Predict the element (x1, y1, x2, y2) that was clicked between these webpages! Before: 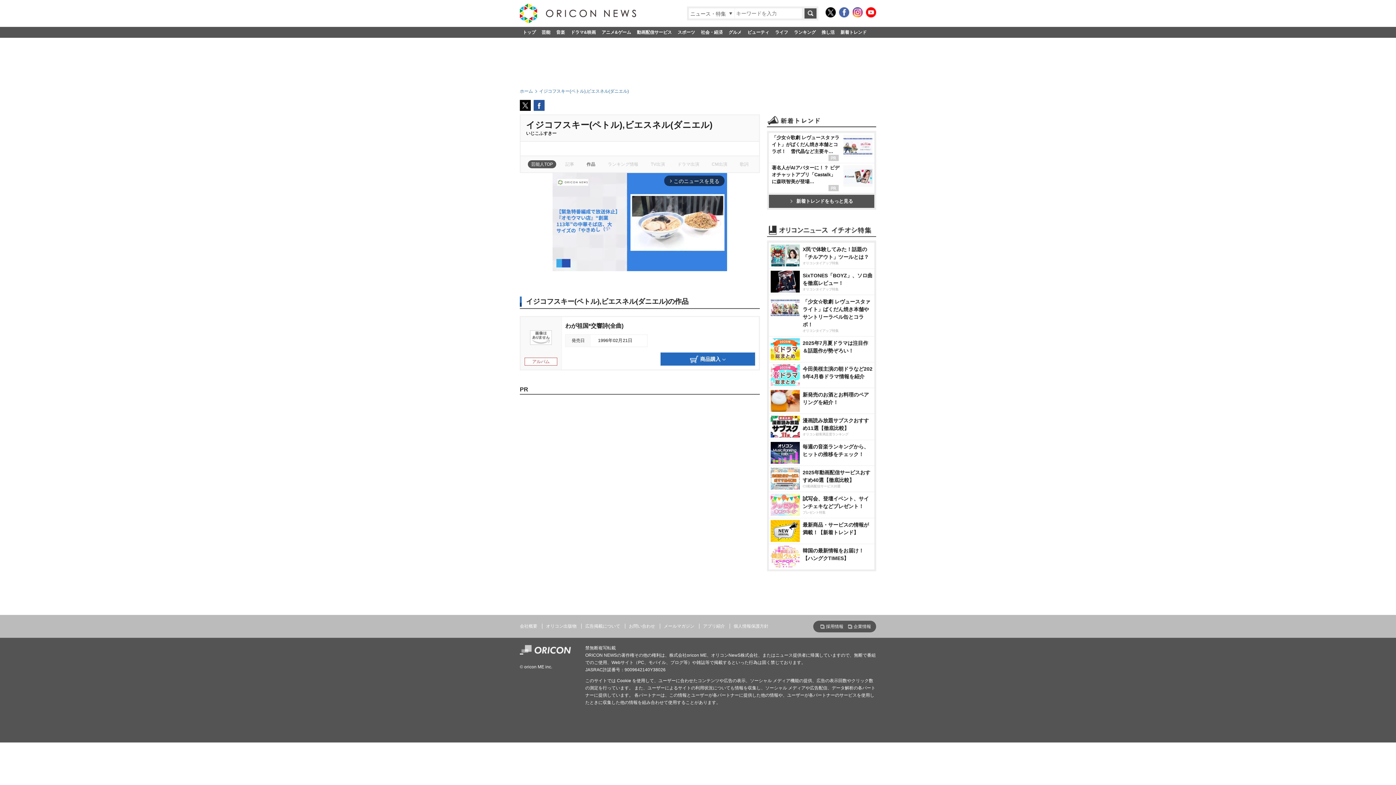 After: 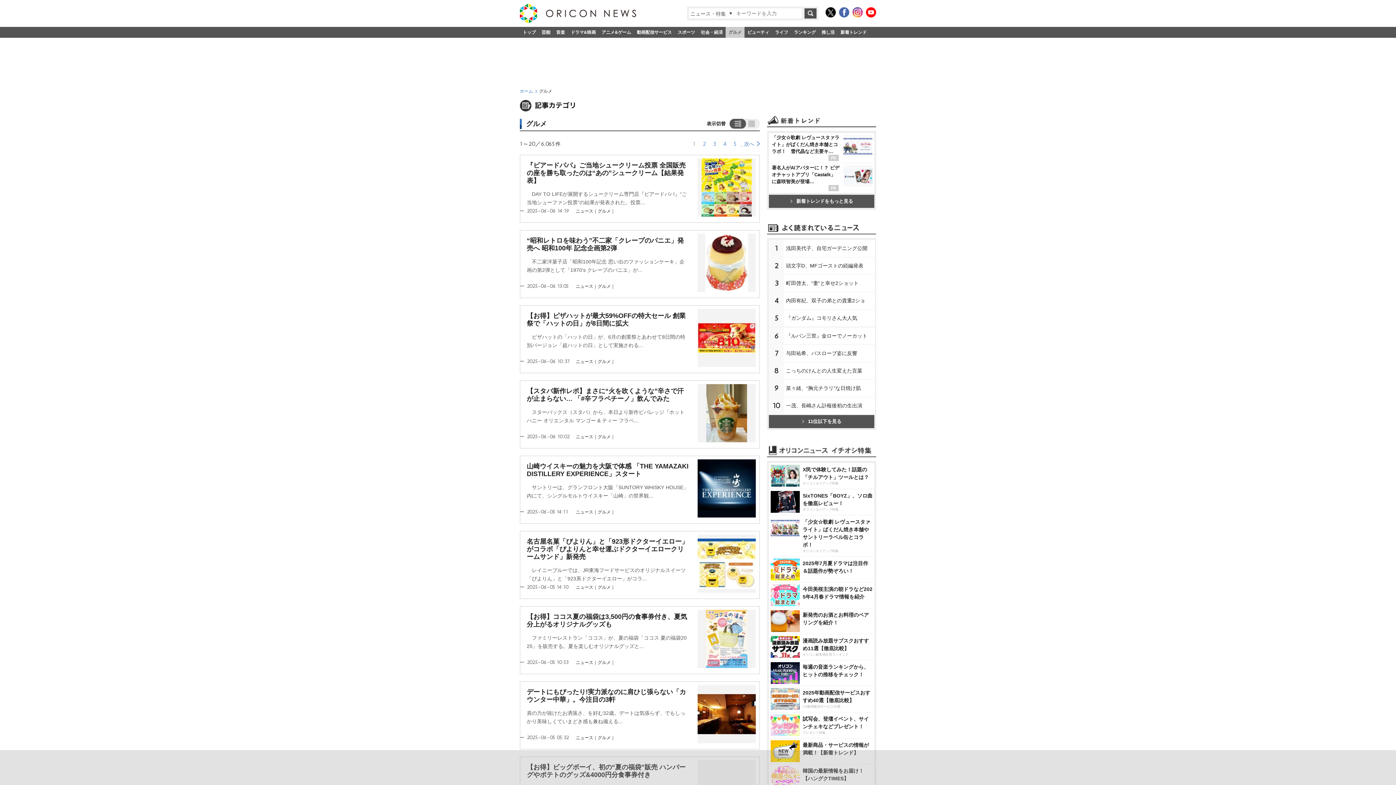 Action: bbox: (725, 26, 744, 37) label: グルメ